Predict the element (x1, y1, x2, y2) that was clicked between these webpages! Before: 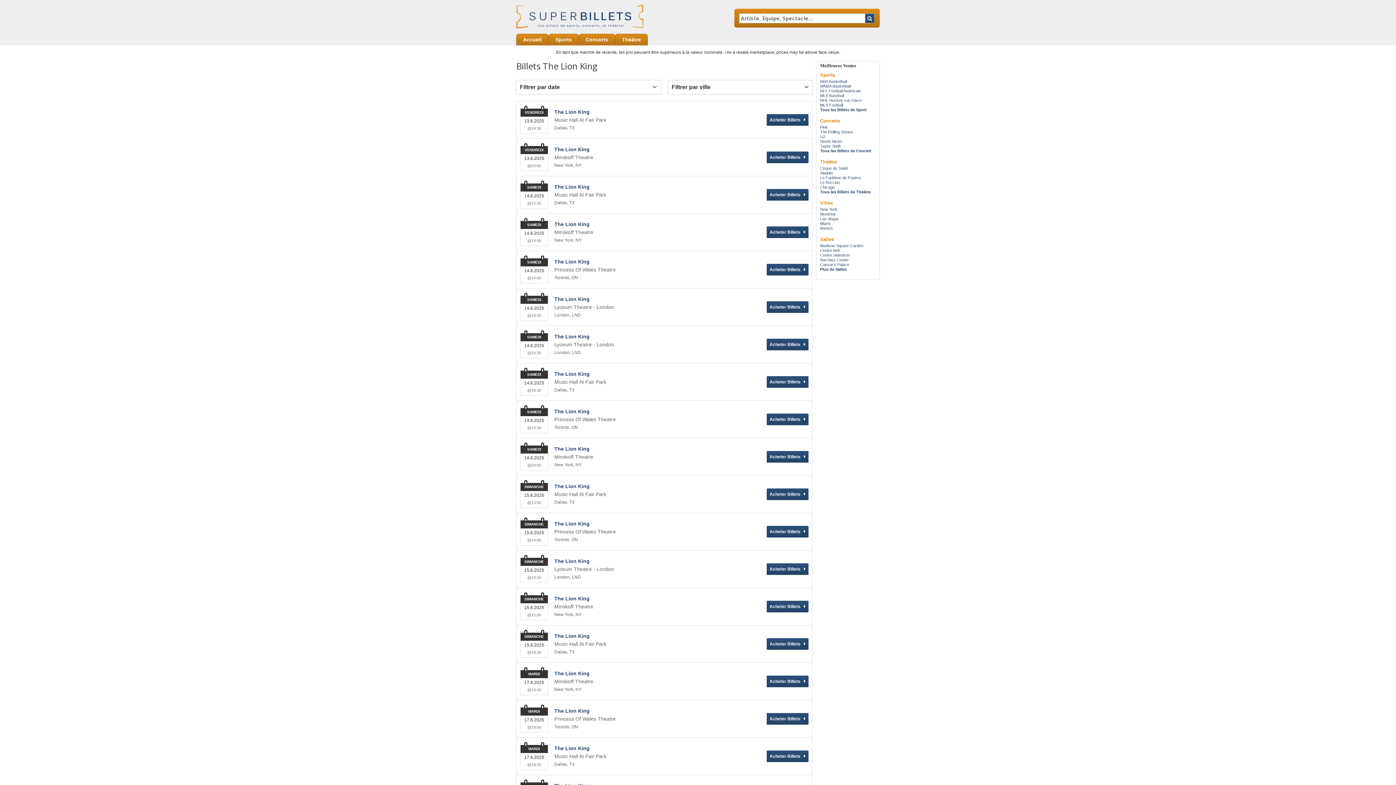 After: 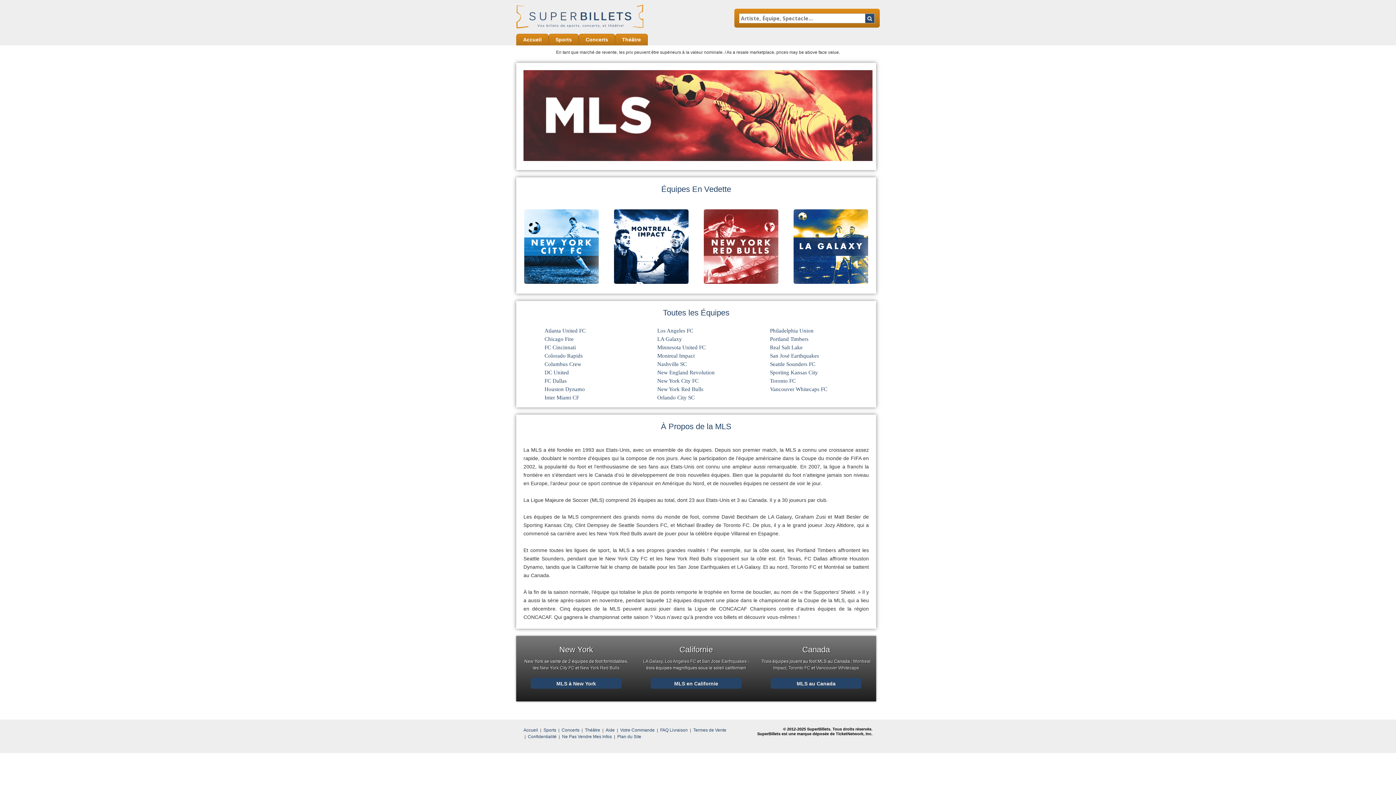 Action: bbox: (820, 102, 876, 107) label: MLS Football